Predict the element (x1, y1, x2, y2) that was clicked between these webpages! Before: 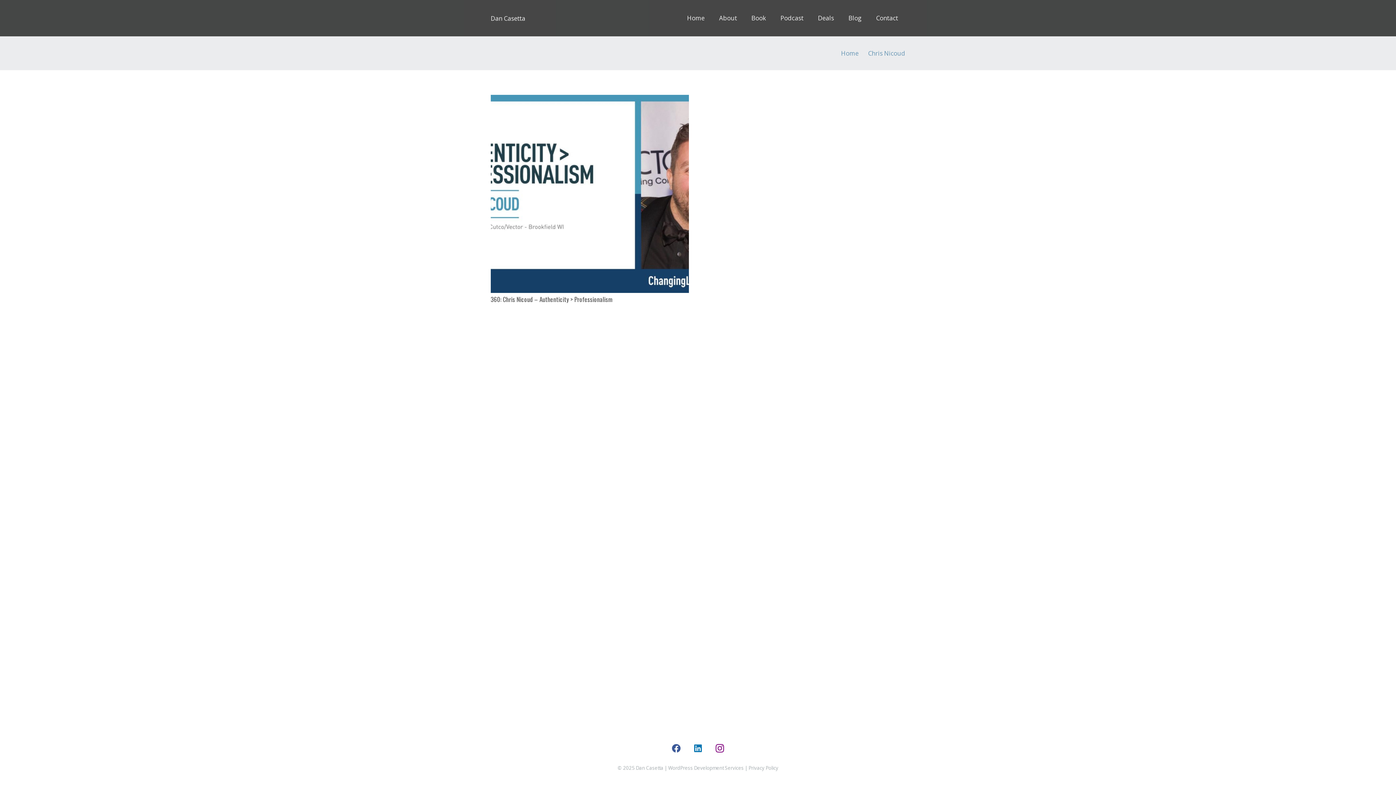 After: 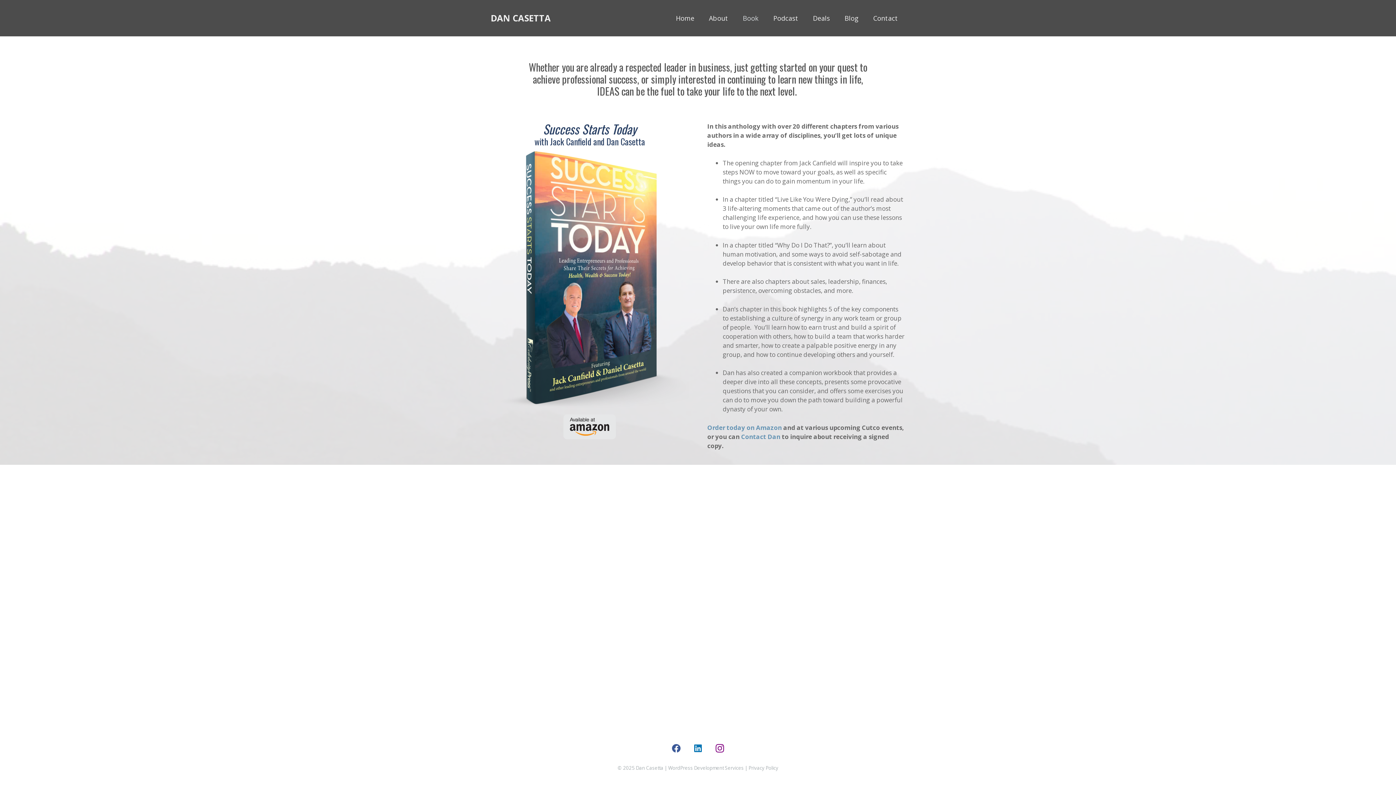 Action: bbox: (744, 9, 773, 27) label: Book